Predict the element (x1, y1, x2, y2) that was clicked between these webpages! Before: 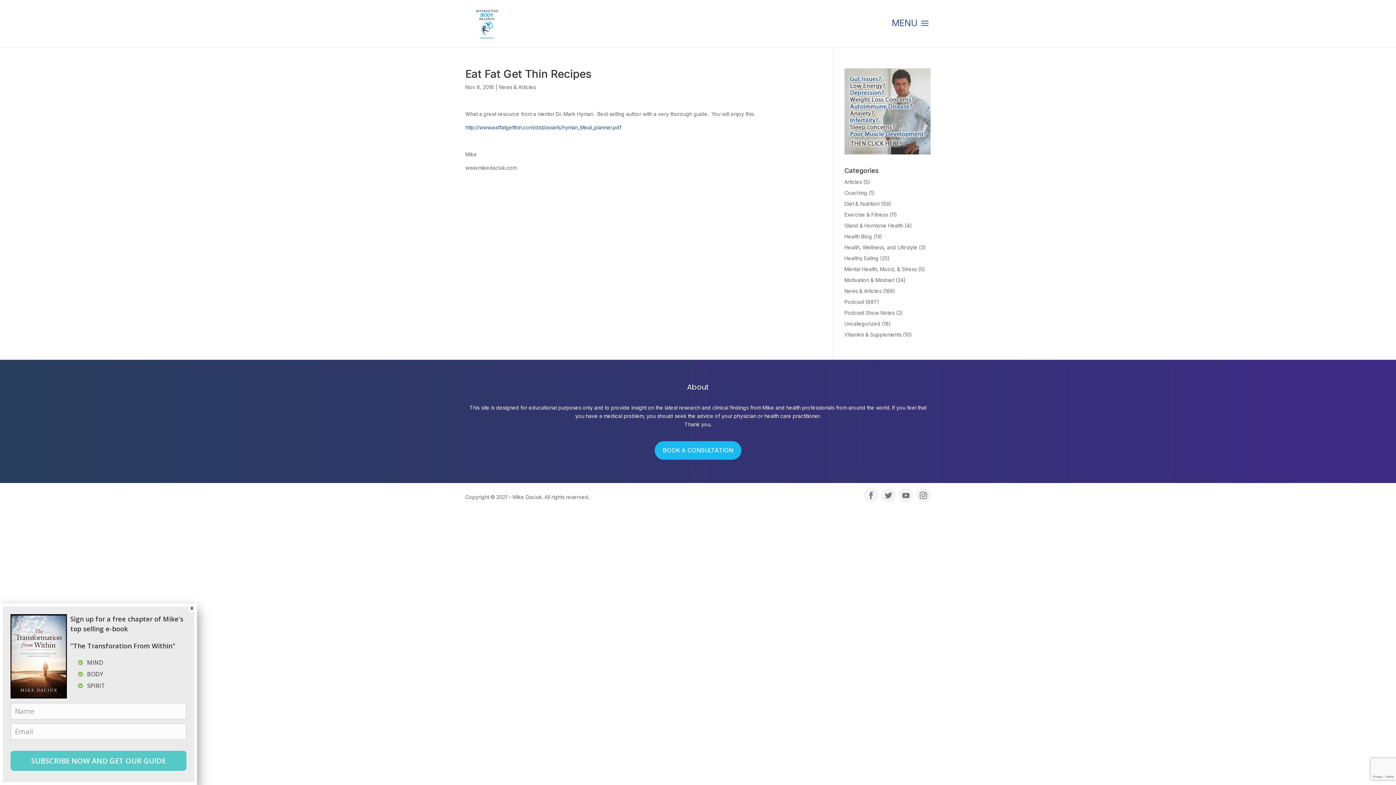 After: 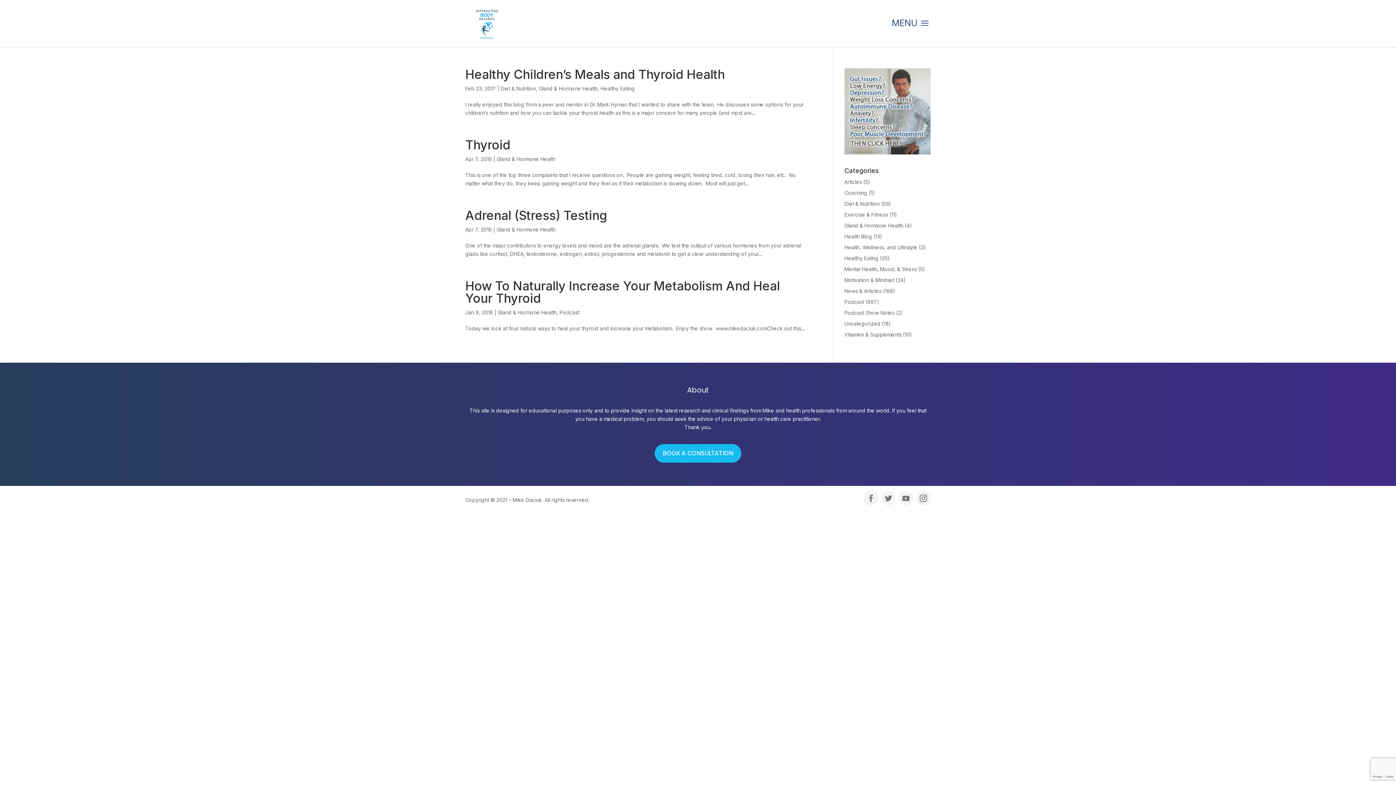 Action: label: Gland & Hormone Health bbox: (844, 222, 903, 228)